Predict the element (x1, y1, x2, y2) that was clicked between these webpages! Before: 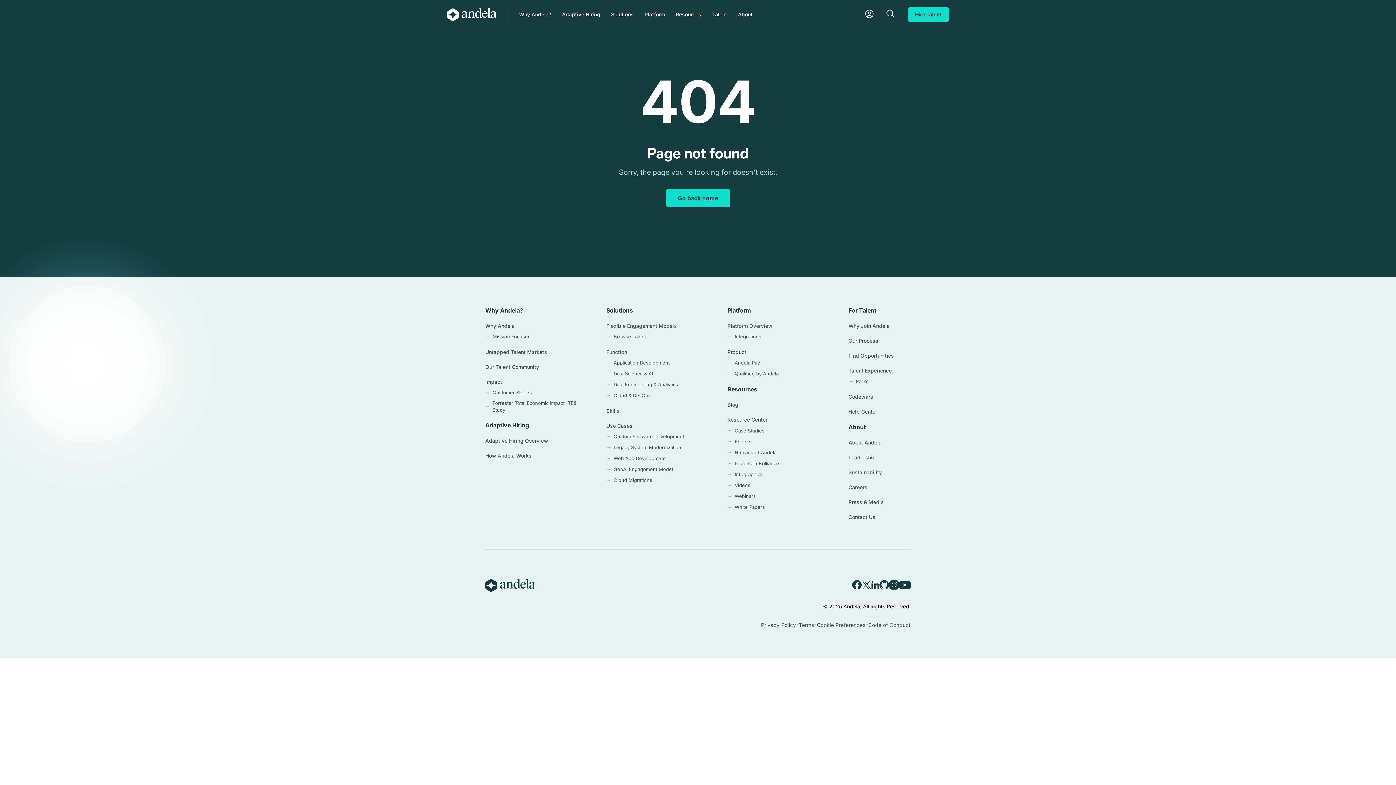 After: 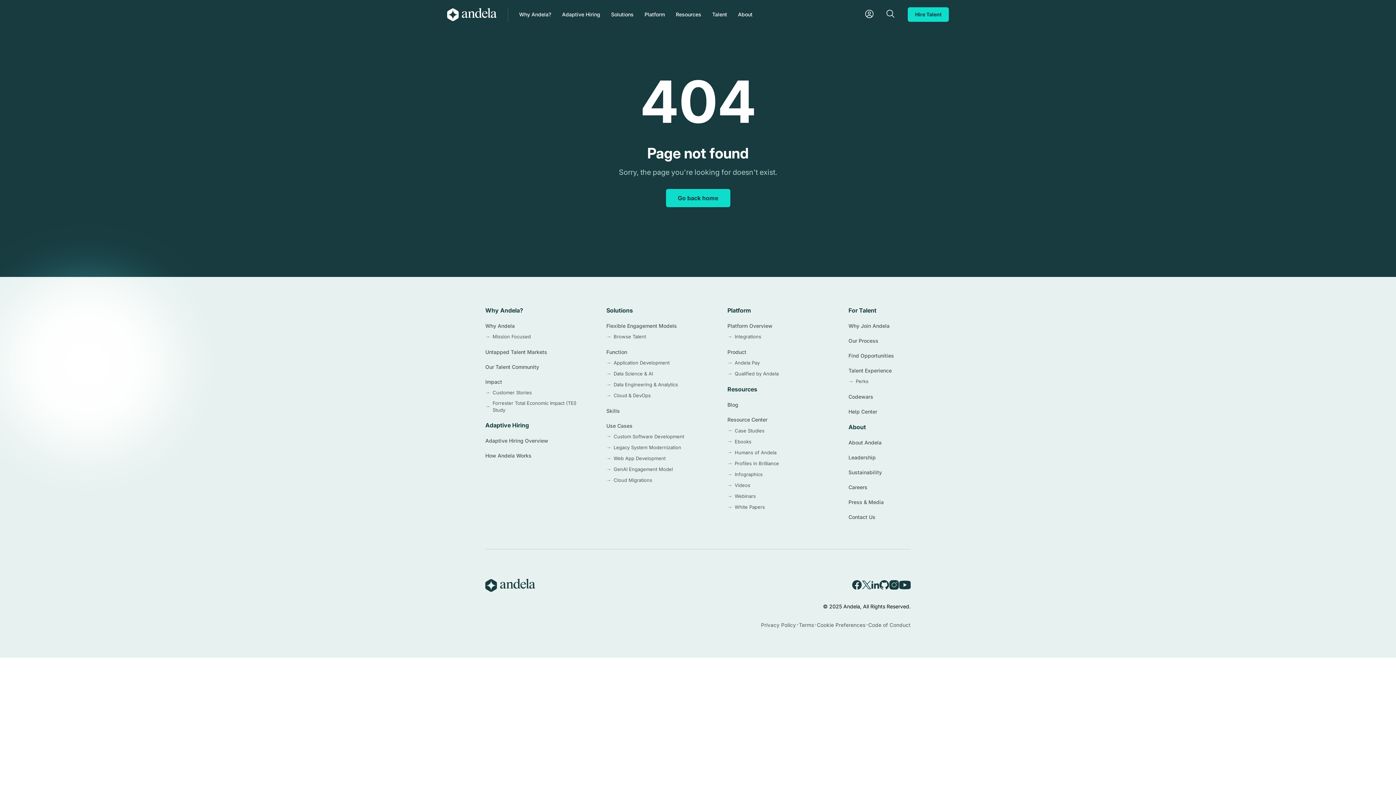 Action: bbox: (606, 306, 698, 322) label: Solutions